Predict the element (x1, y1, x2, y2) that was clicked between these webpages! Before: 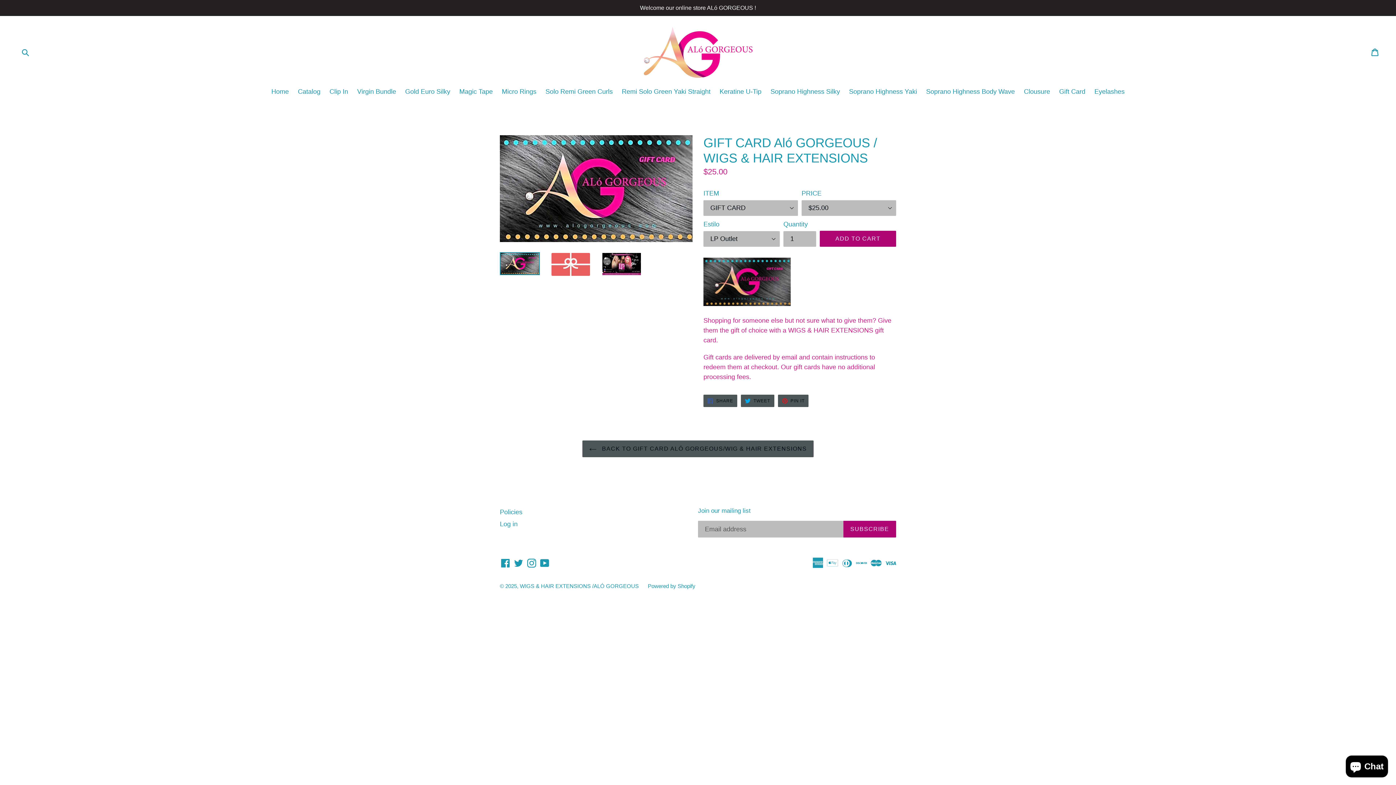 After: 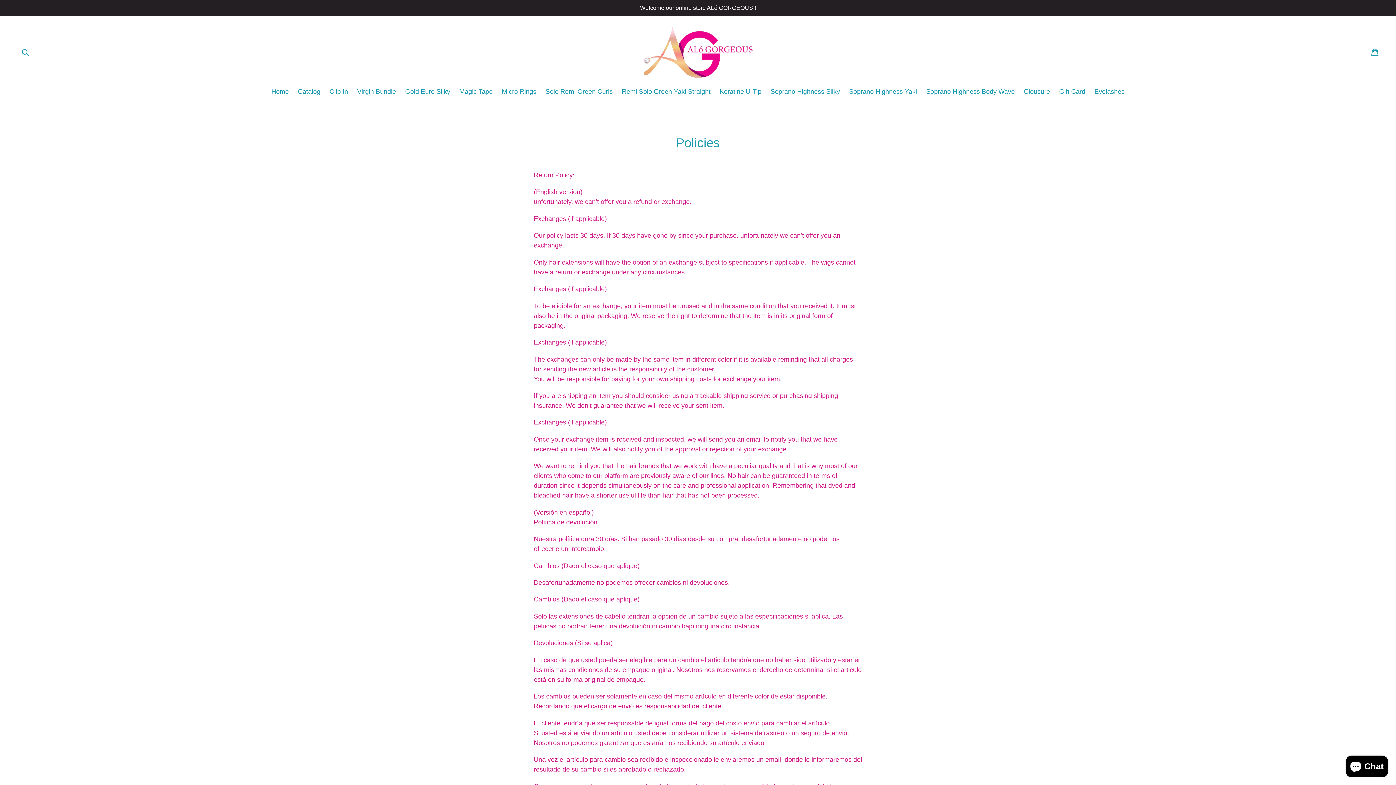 Action: bbox: (500, 508, 522, 515) label: Policies